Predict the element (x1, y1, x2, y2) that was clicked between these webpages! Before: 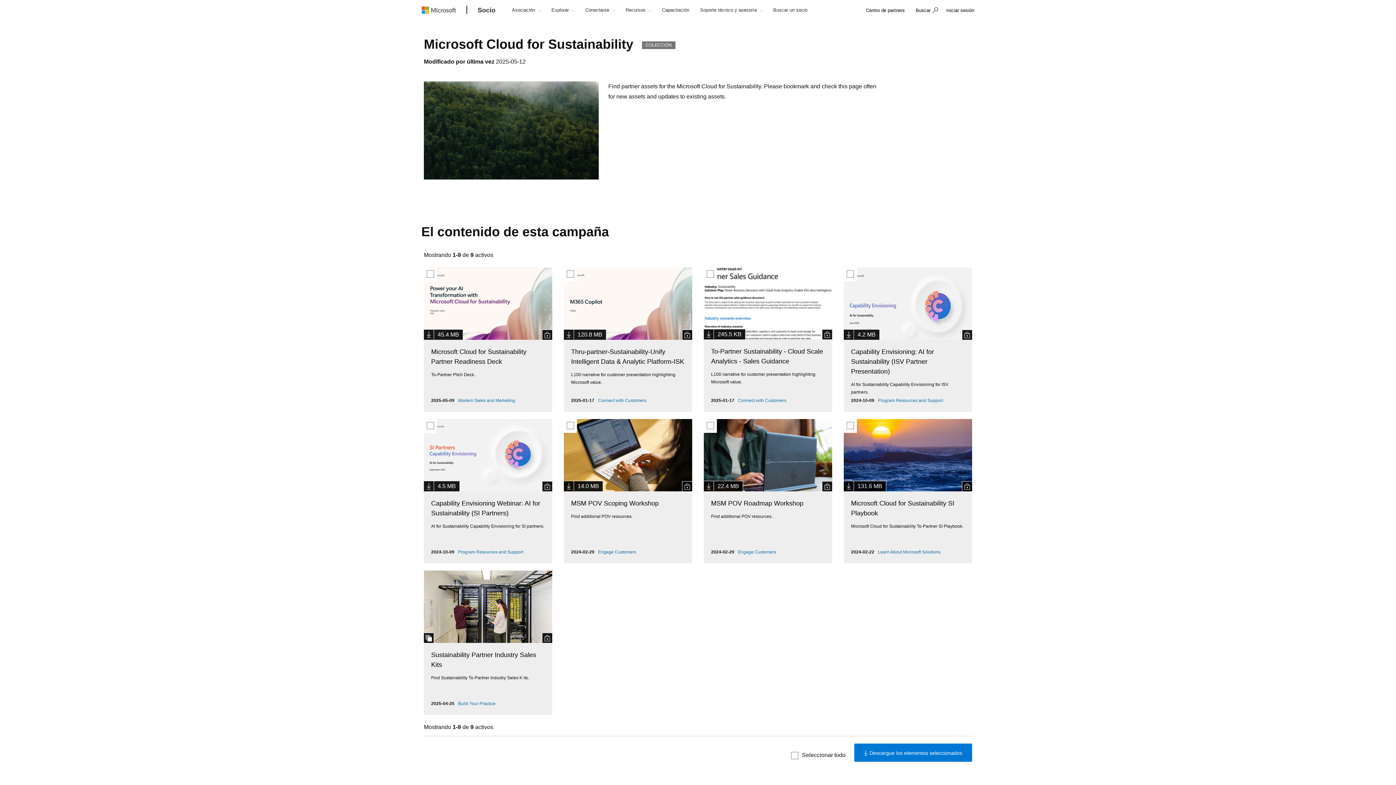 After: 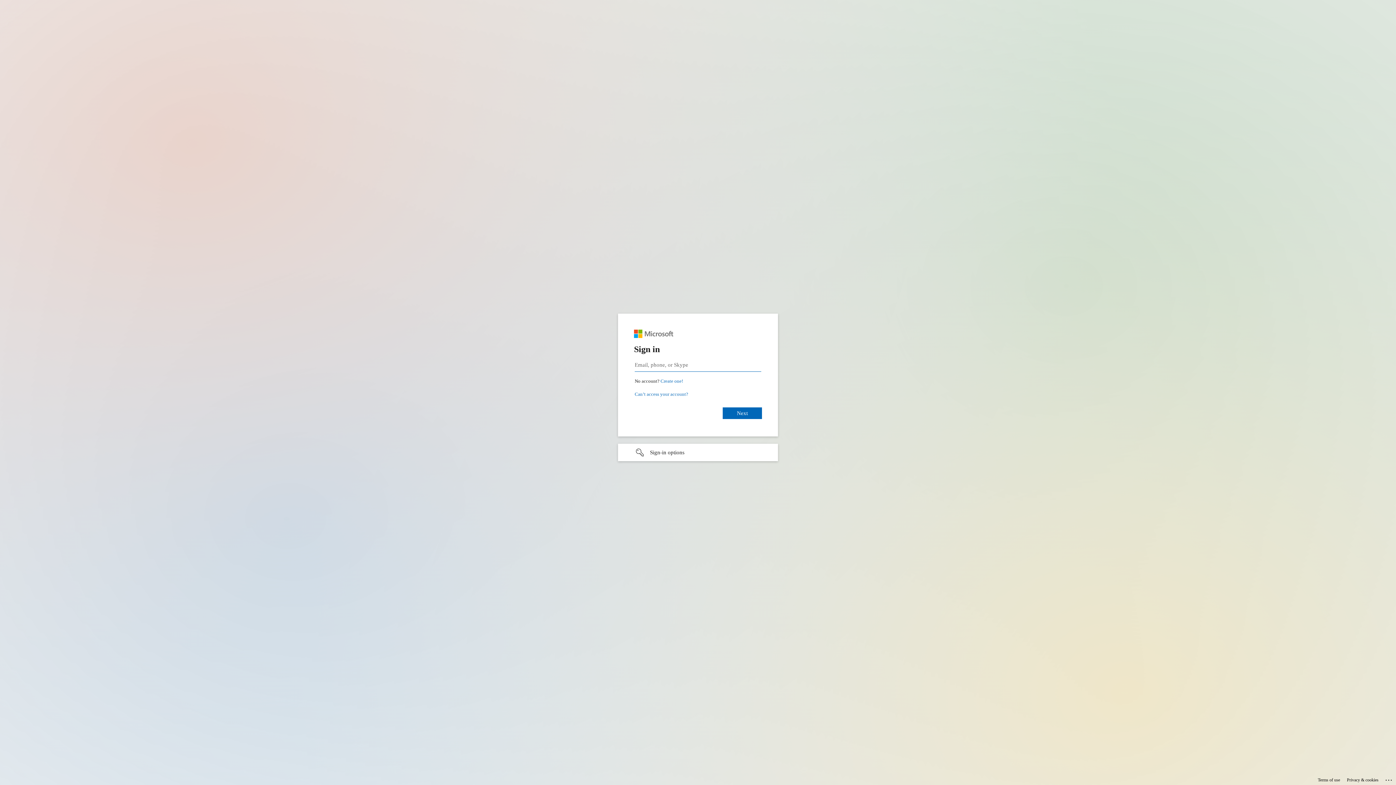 Action: label: MSM POV Roadmap Workshop download bbox: (704, 480, 743, 491)